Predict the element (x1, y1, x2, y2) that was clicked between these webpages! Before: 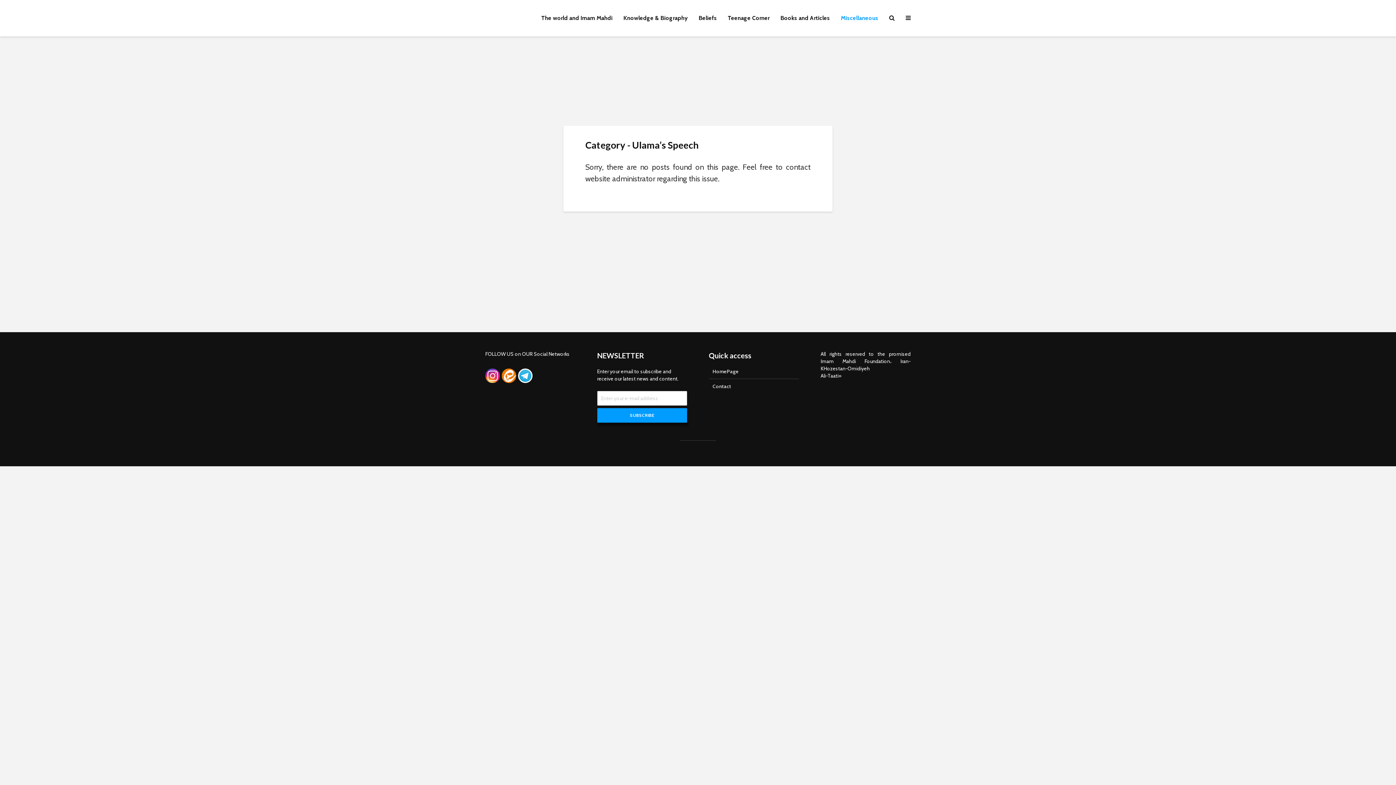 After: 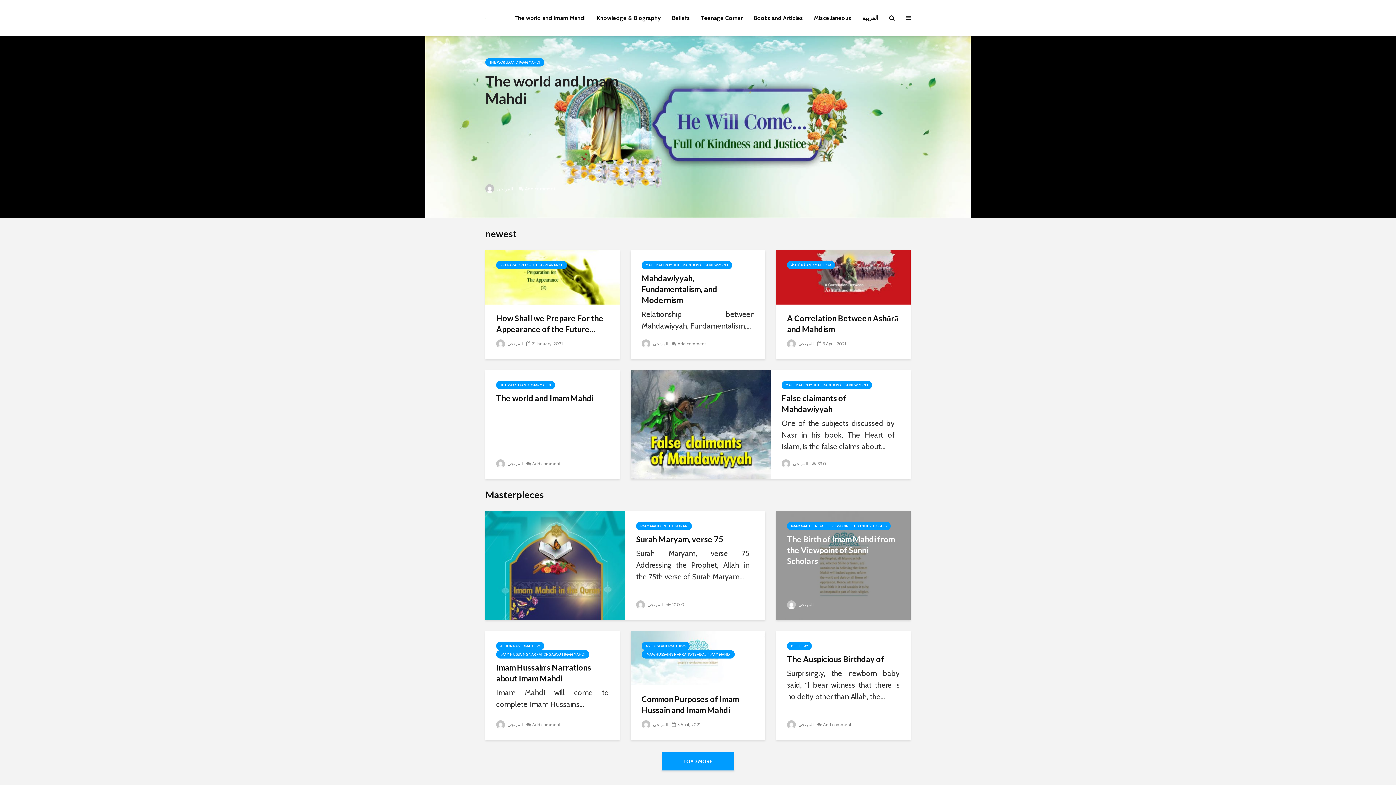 Action: bbox: (709, 368, 799, 379) label: HomePage